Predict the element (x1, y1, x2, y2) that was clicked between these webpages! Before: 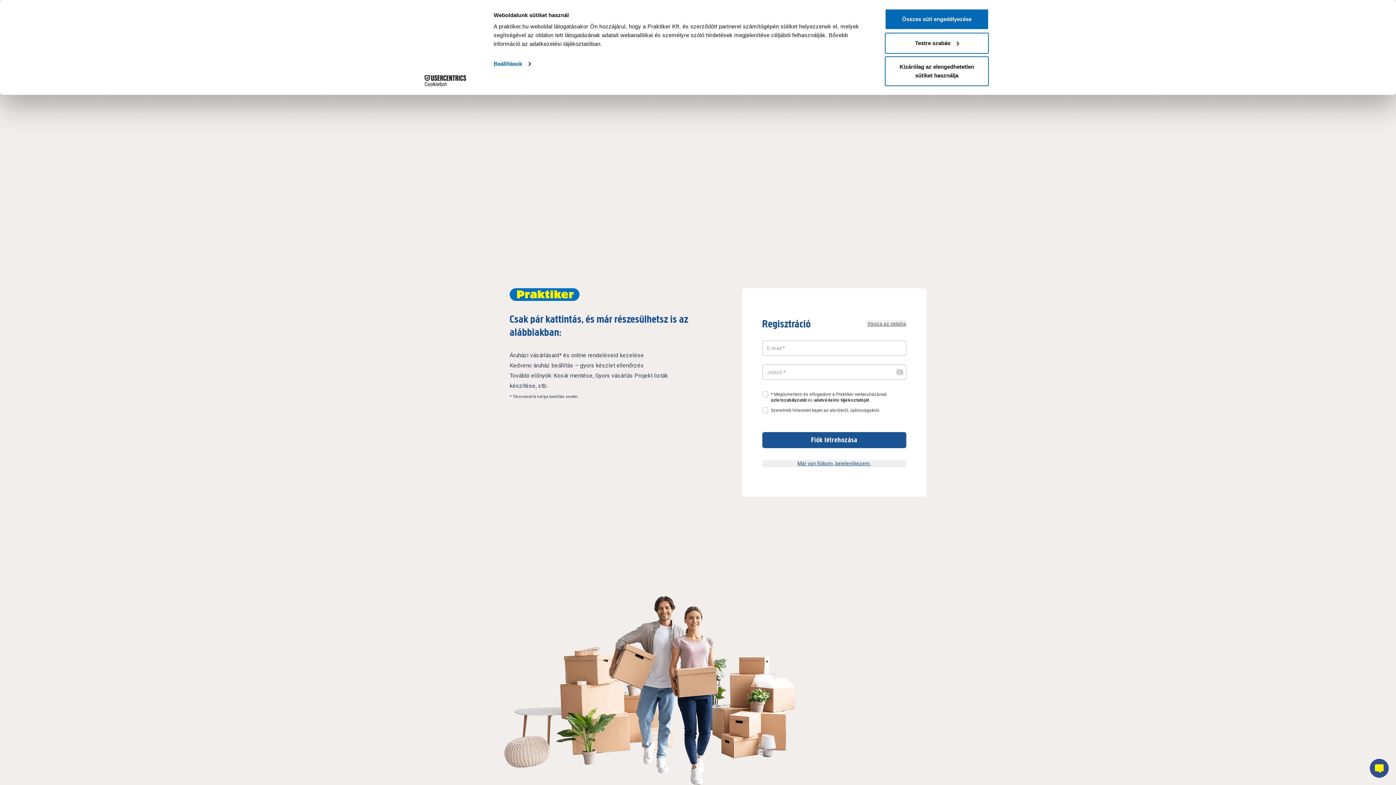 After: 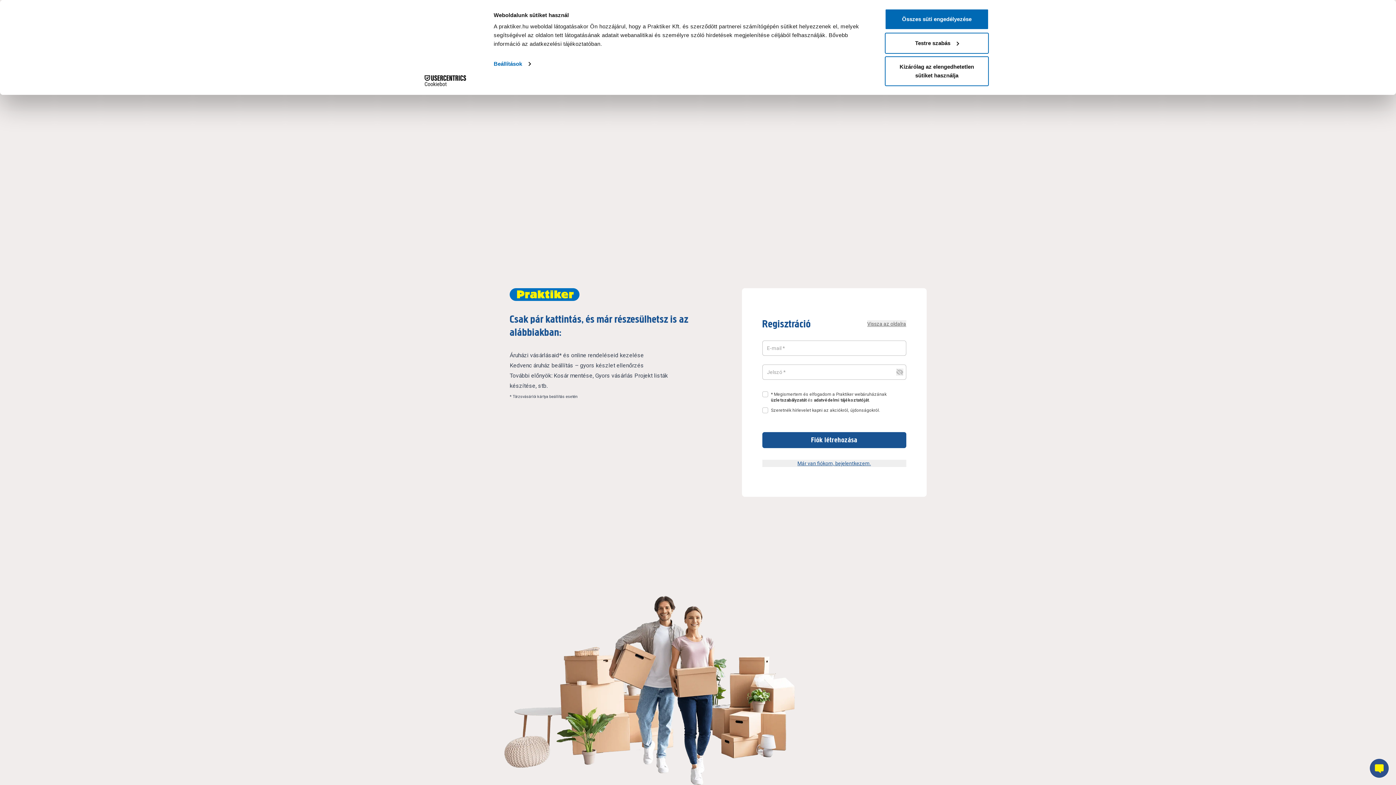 Action: label: adatvédelmi tájékoztatóját bbox: (814, 397, 869, 402)